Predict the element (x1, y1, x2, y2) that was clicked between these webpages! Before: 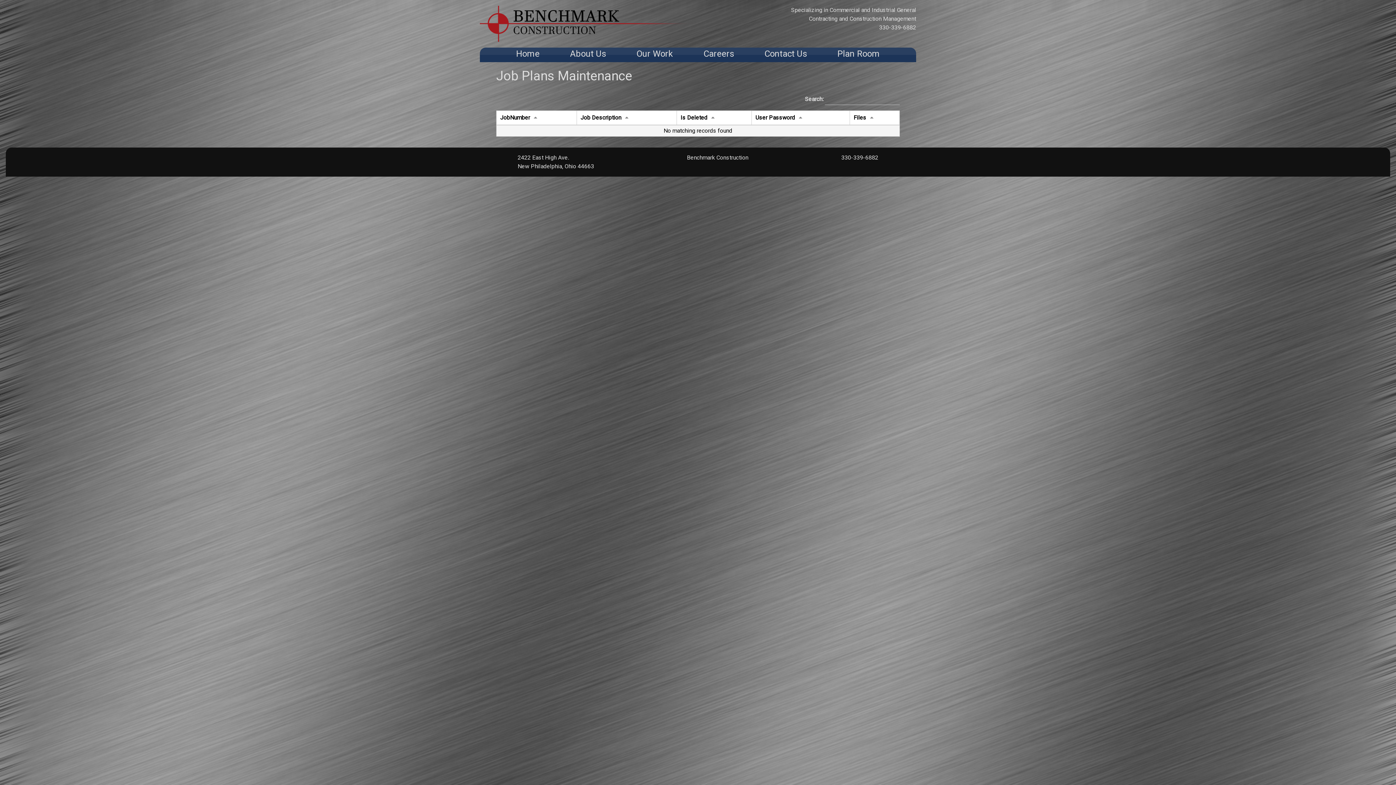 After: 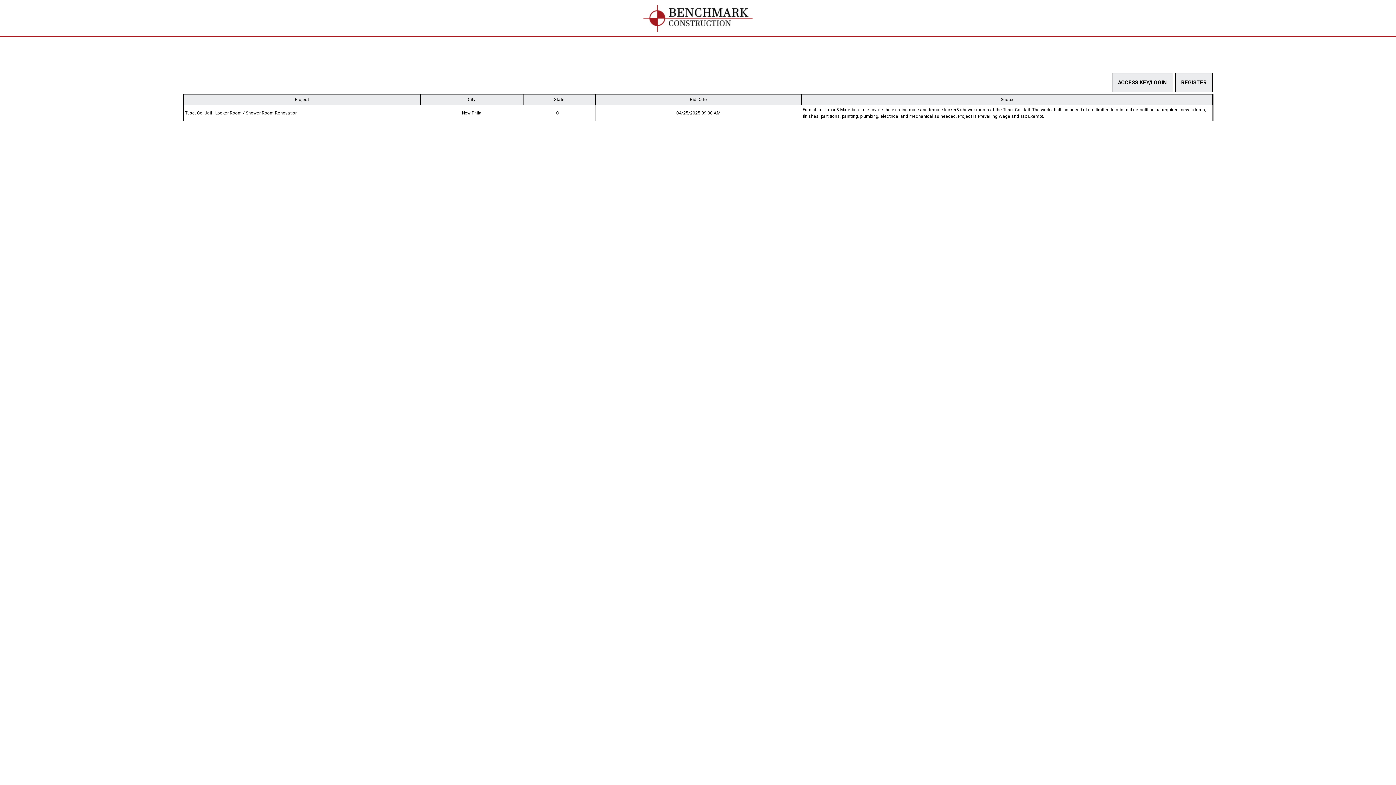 Action: label: Plan Room bbox: (837, 48, 880, 58)